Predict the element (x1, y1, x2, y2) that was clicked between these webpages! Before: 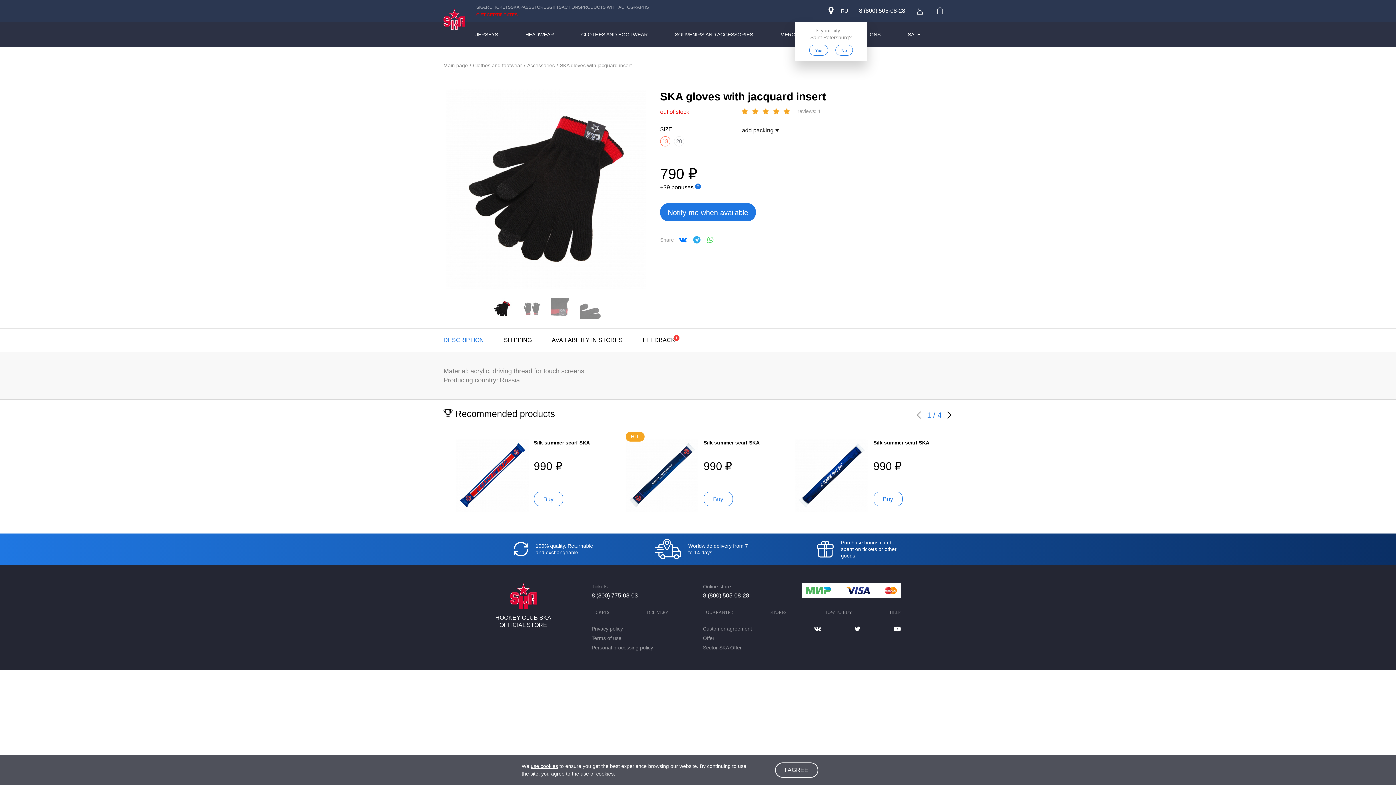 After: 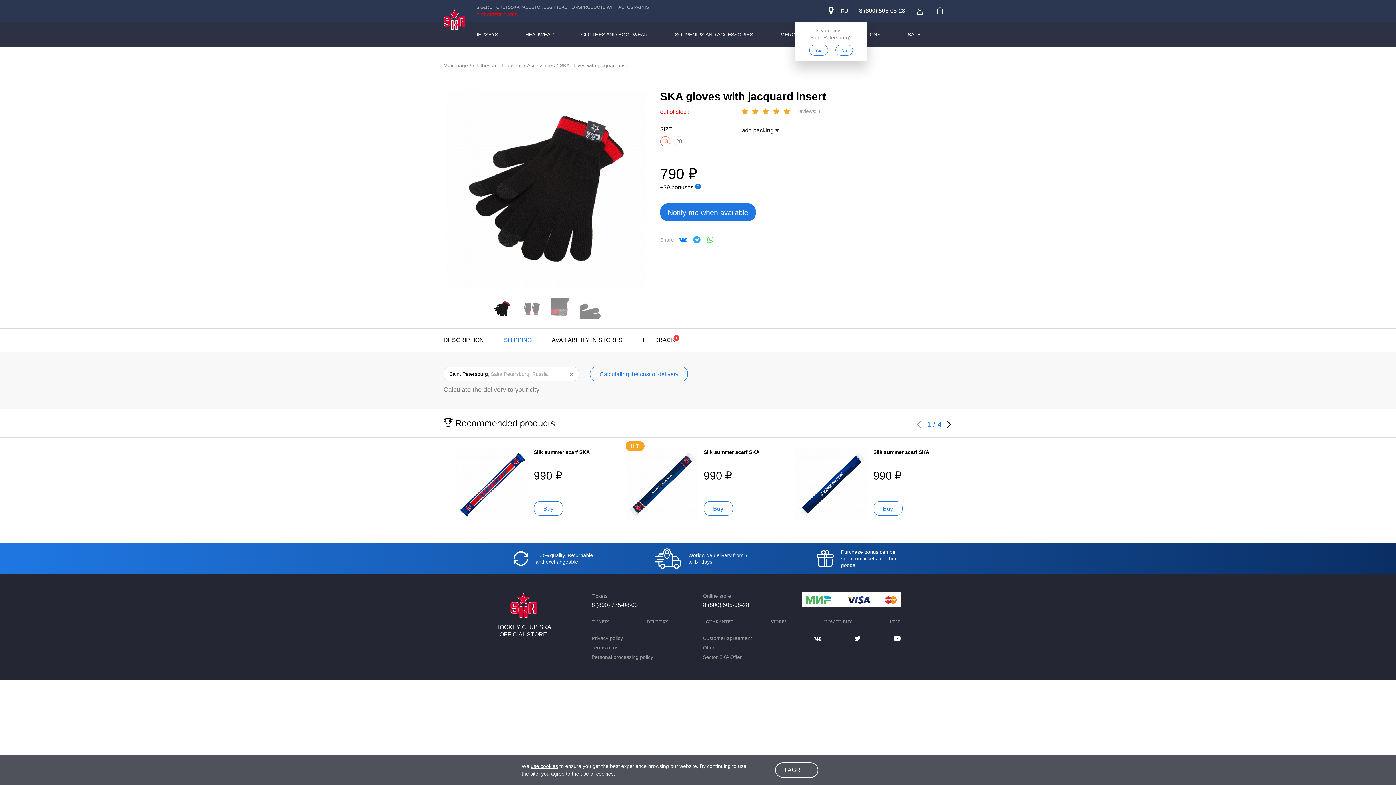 Action: label: SHIPPING bbox: (504, 337, 532, 343)